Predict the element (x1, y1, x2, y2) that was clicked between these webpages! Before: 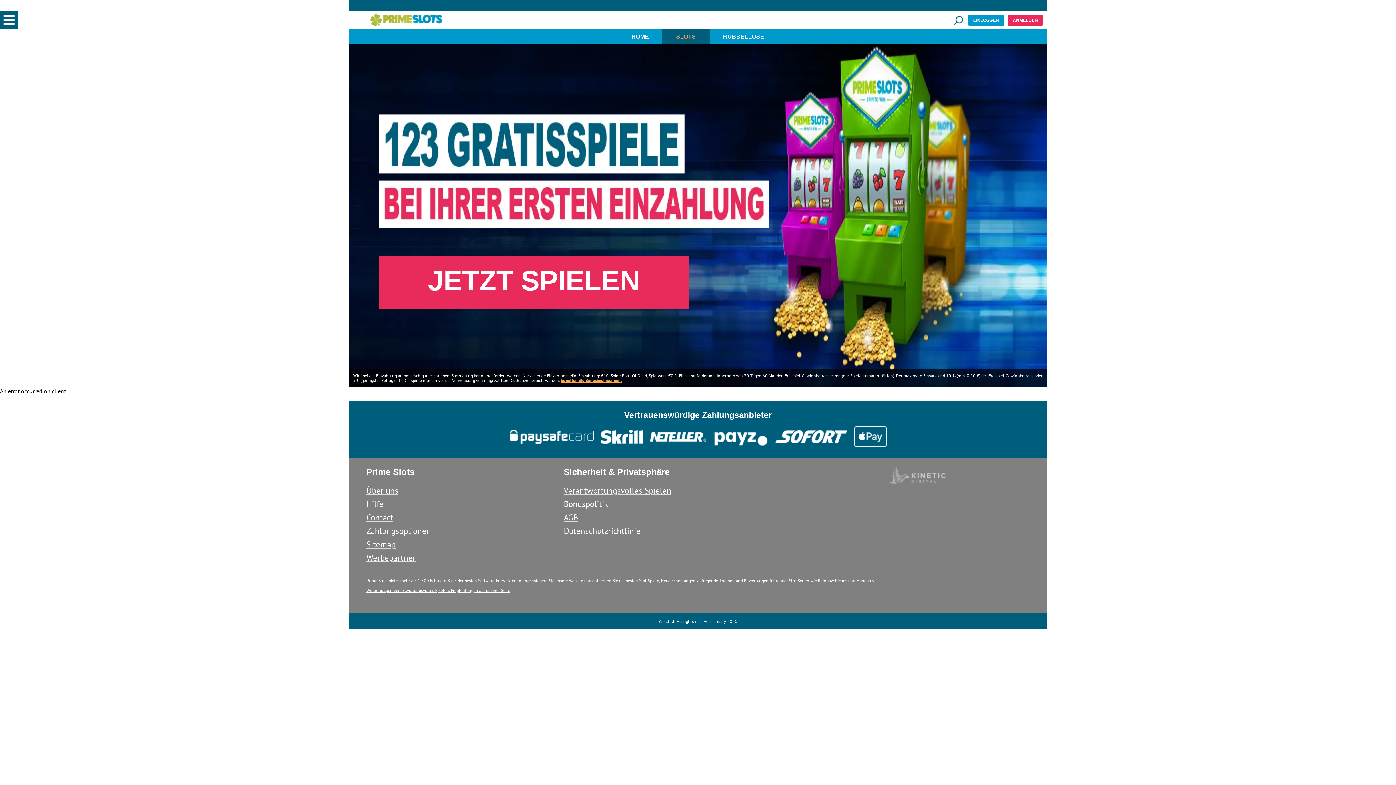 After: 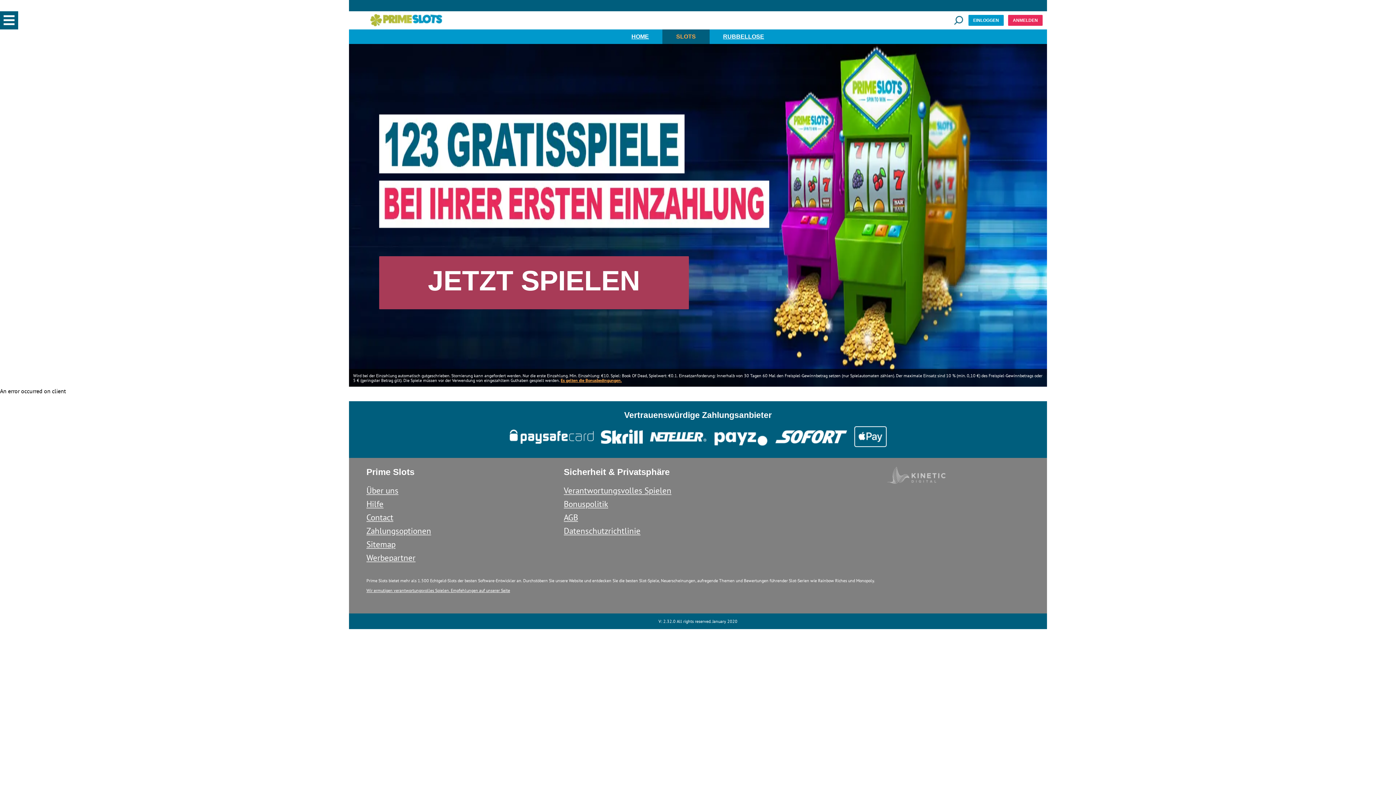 Action: label: JETZT SPIELEN bbox: (379, 256, 689, 309)